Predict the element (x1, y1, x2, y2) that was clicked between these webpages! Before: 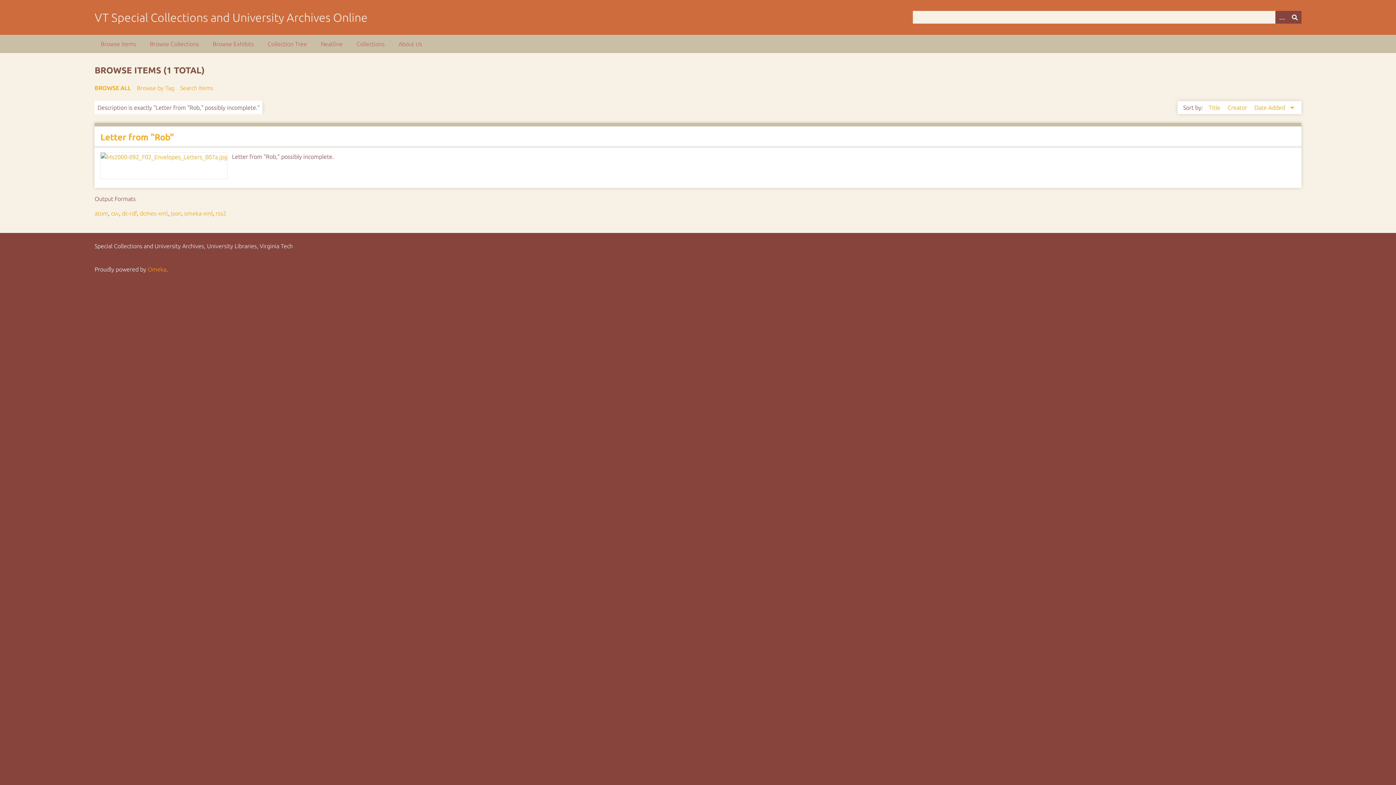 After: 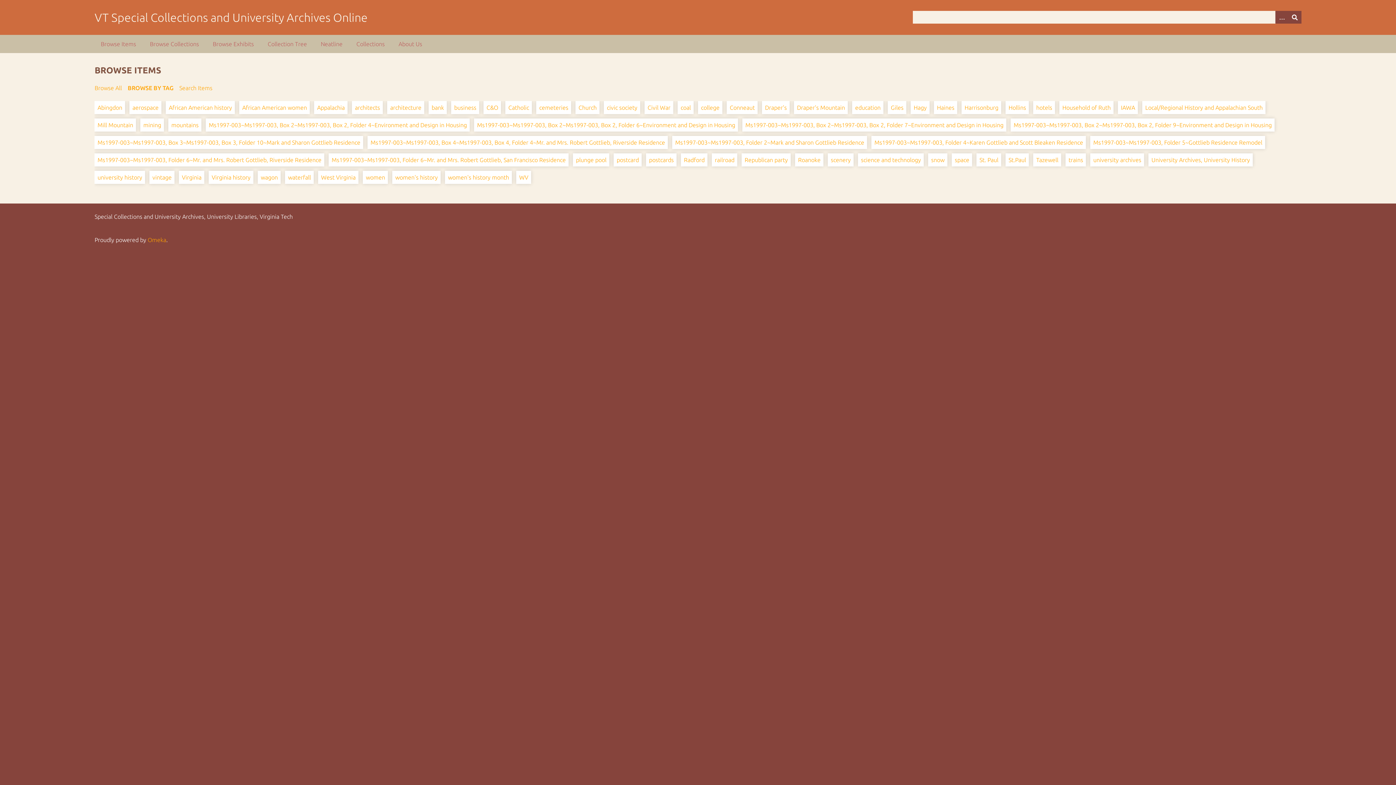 Action: label: Browse by Tag bbox: (136, 83, 174, 92)